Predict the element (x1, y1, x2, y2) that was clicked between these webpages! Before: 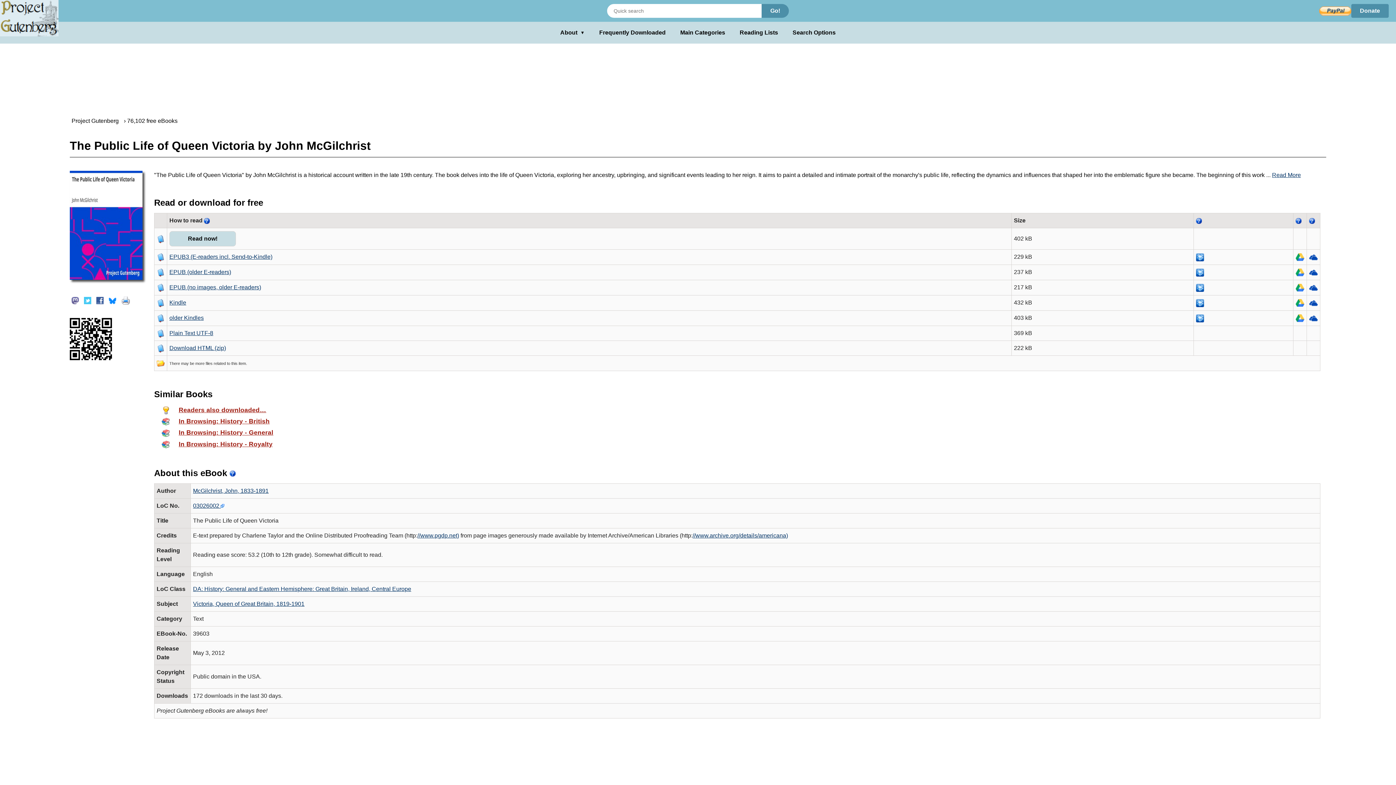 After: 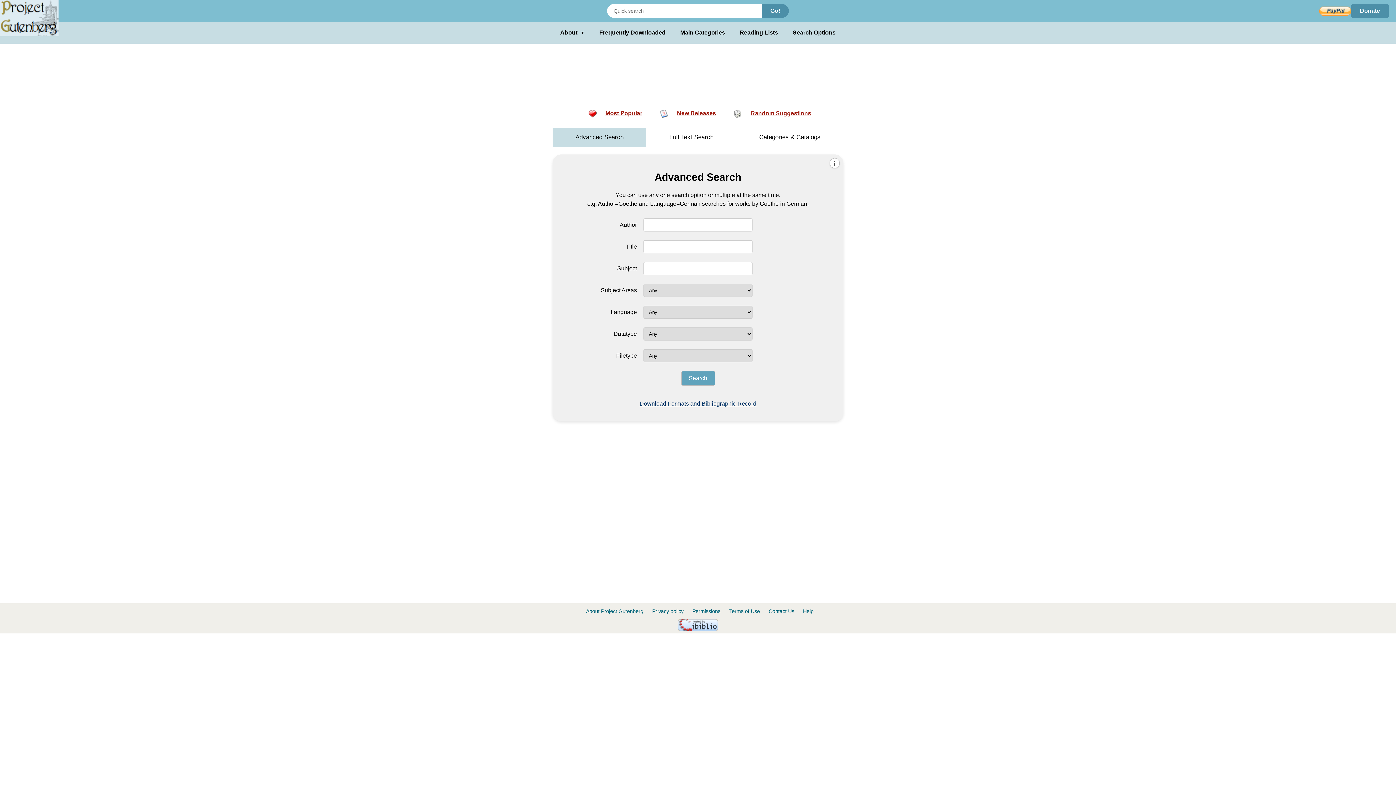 Action: label: Search Options bbox: (792, 28, 835, 37)